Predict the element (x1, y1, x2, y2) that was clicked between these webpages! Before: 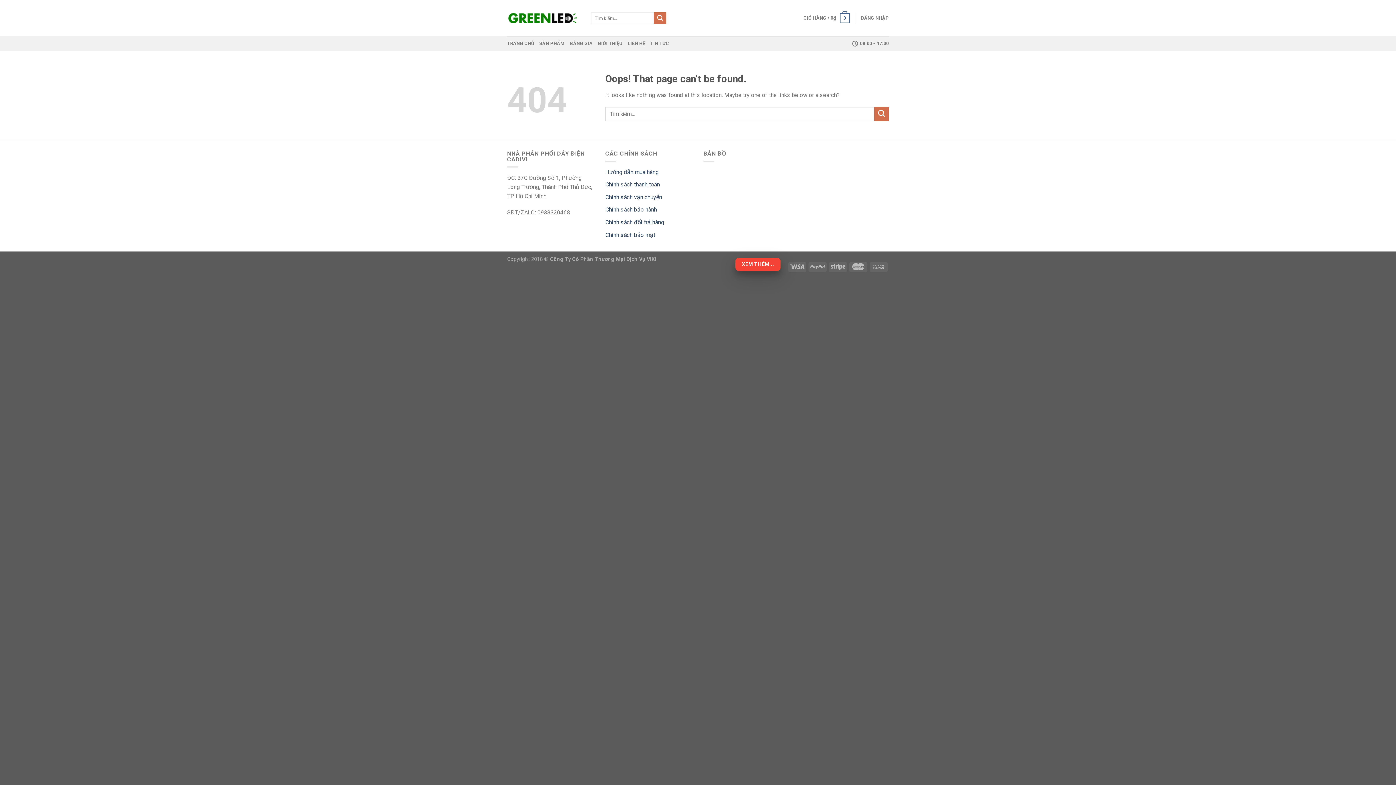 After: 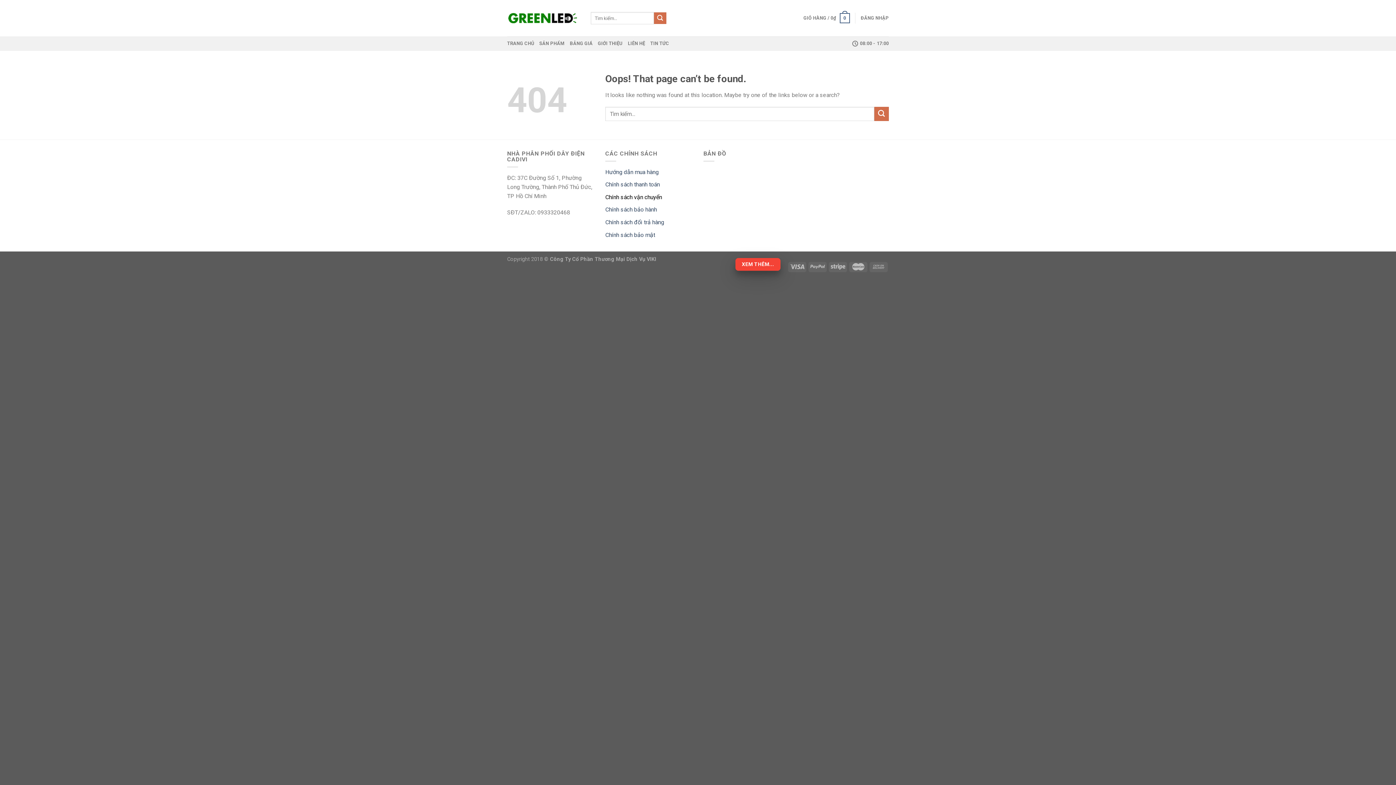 Action: bbox: (605, 193, 662, 200) label: Chính sách vận chuyển